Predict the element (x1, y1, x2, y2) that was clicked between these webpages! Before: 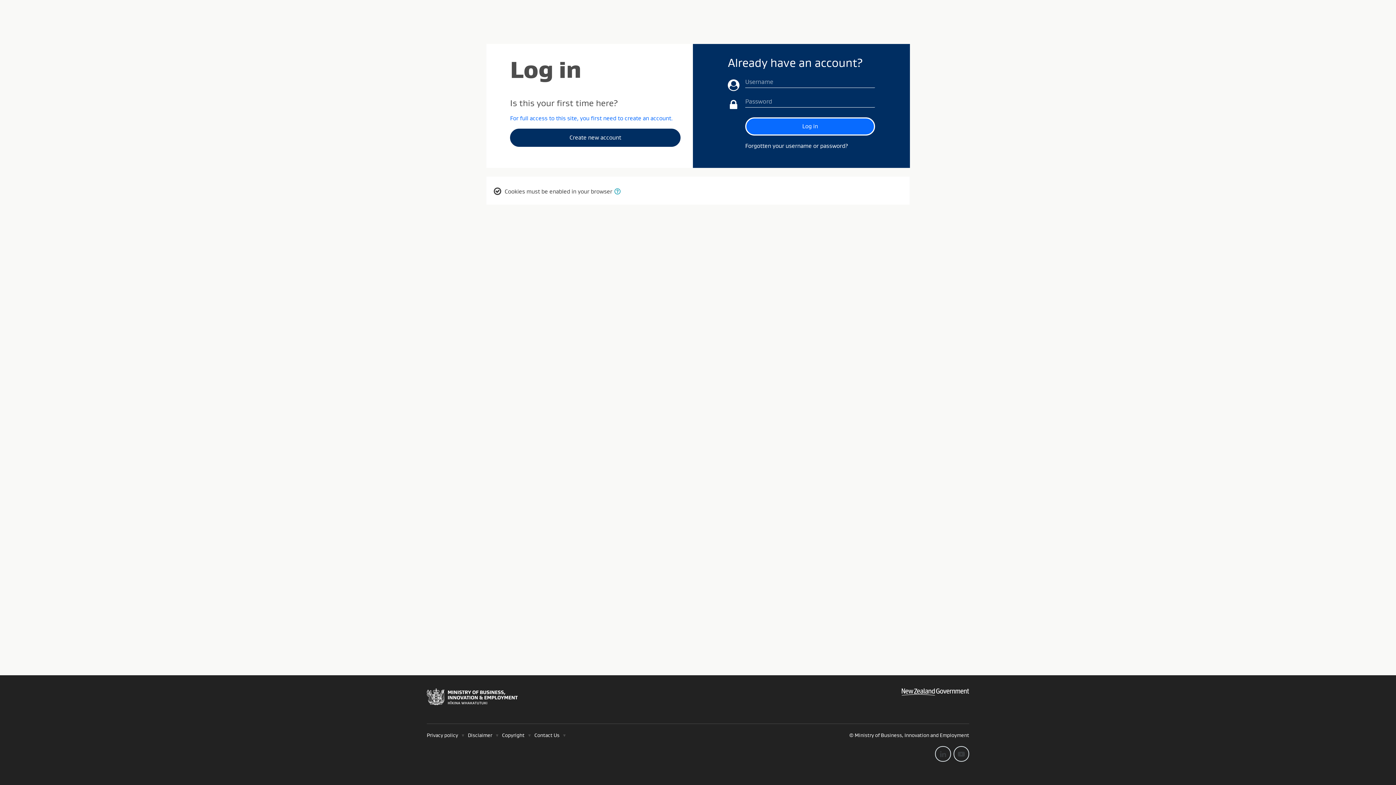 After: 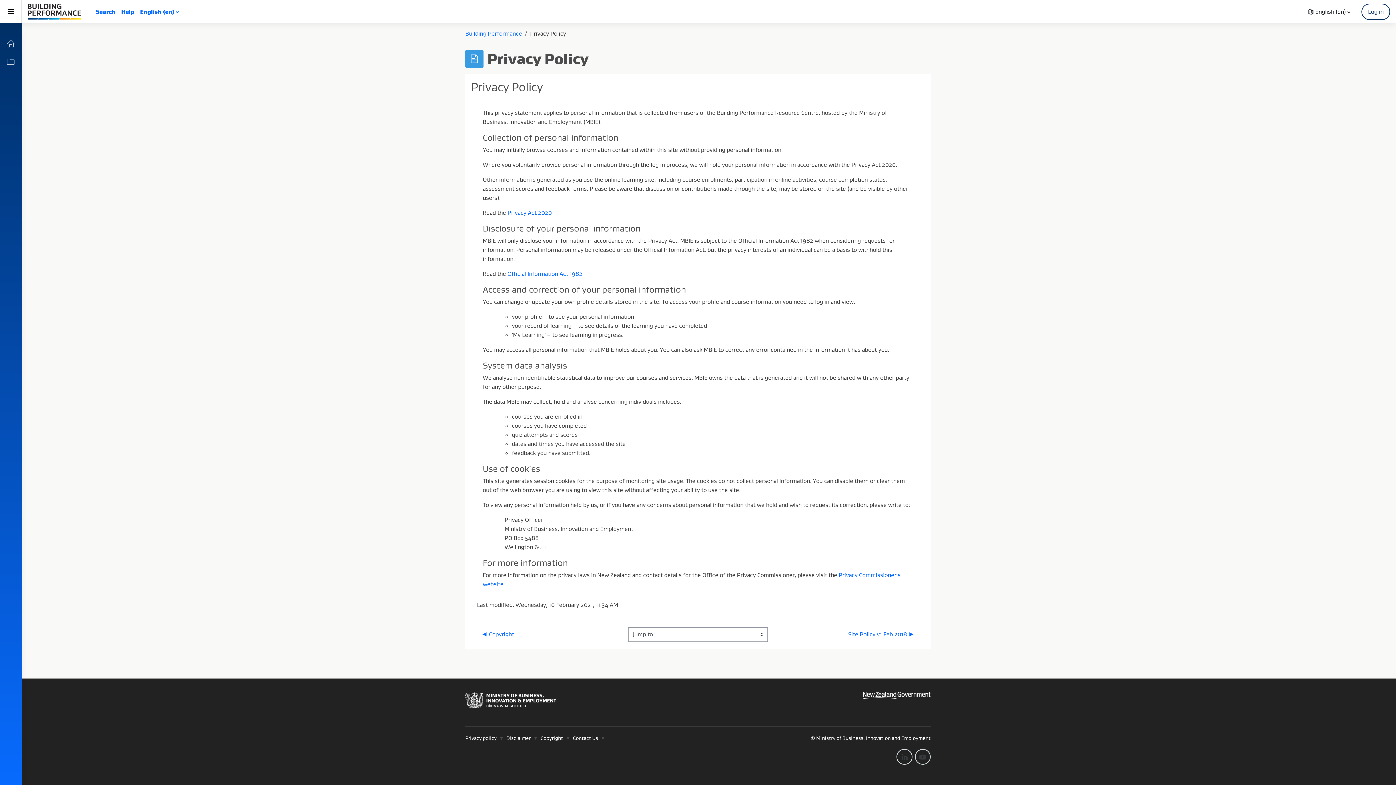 Action: label: Privacy policy bbox: (426, 732, 458, 738)